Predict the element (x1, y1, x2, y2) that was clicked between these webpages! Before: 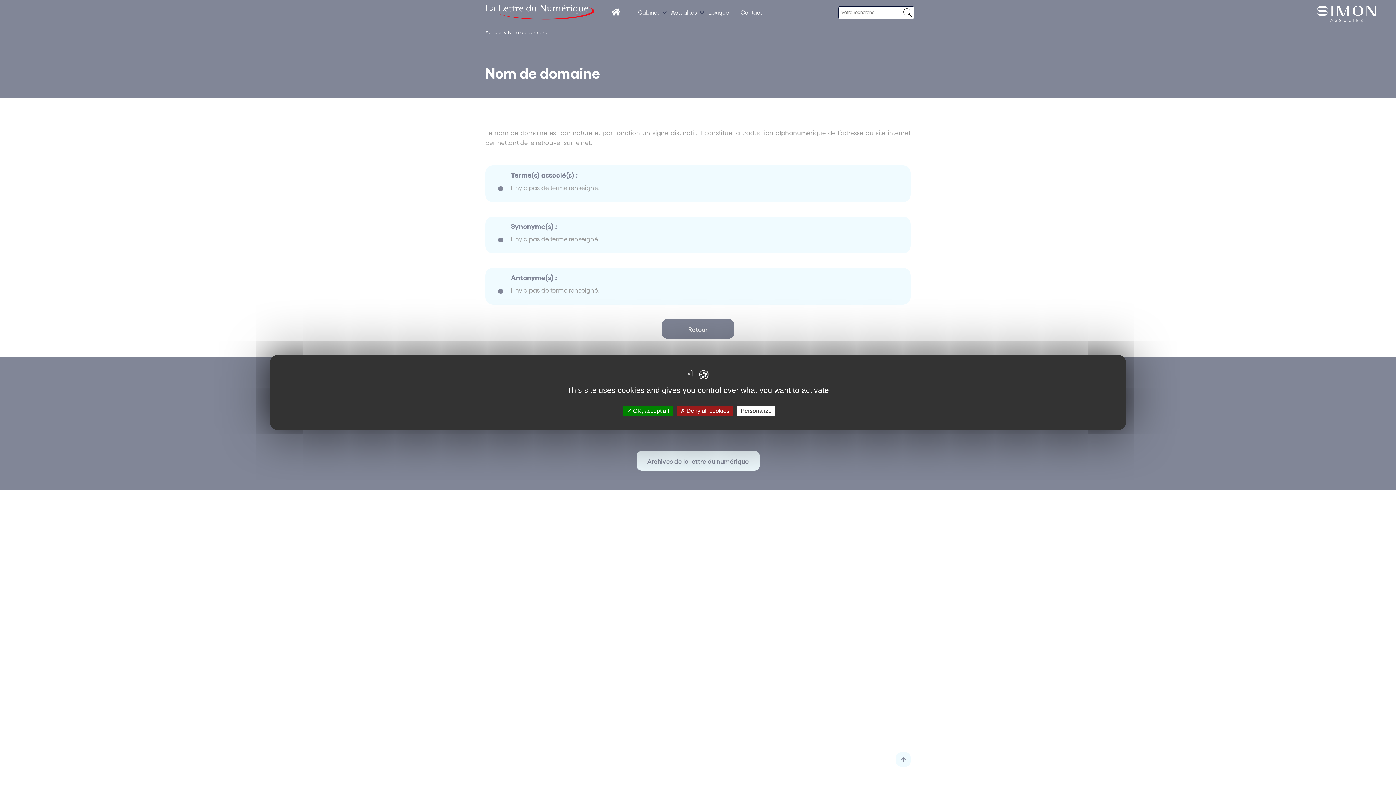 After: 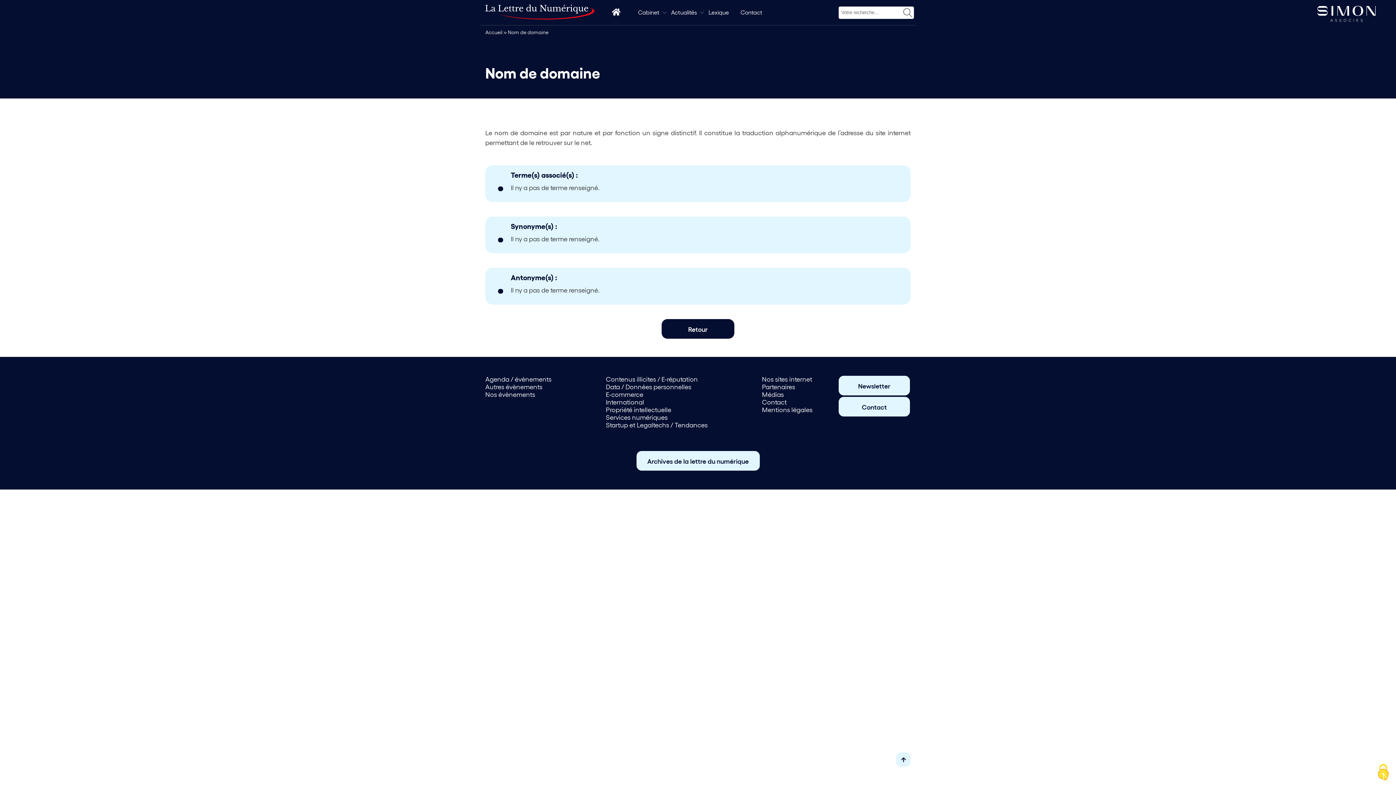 Action: label:  OK, accept all bbox: (623, 405, 672, 416)